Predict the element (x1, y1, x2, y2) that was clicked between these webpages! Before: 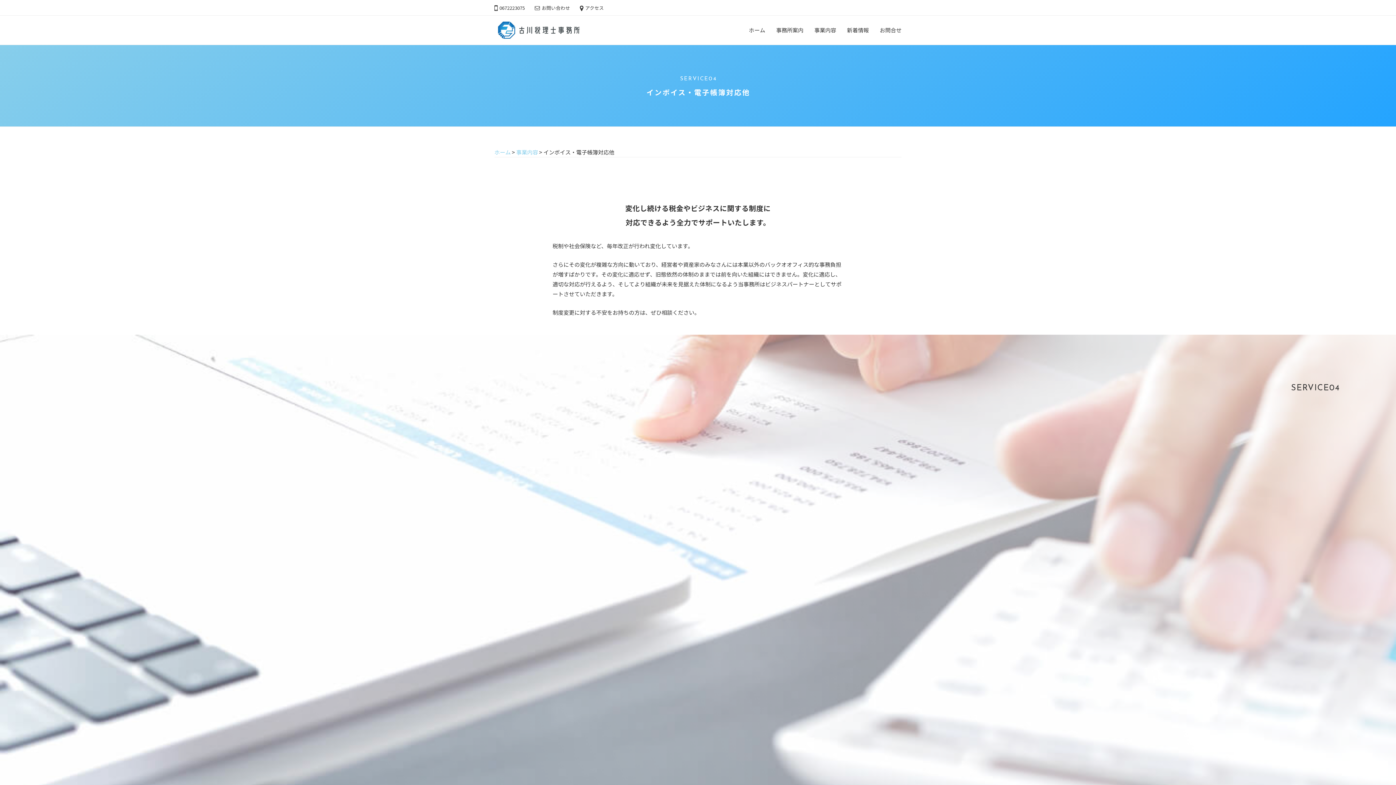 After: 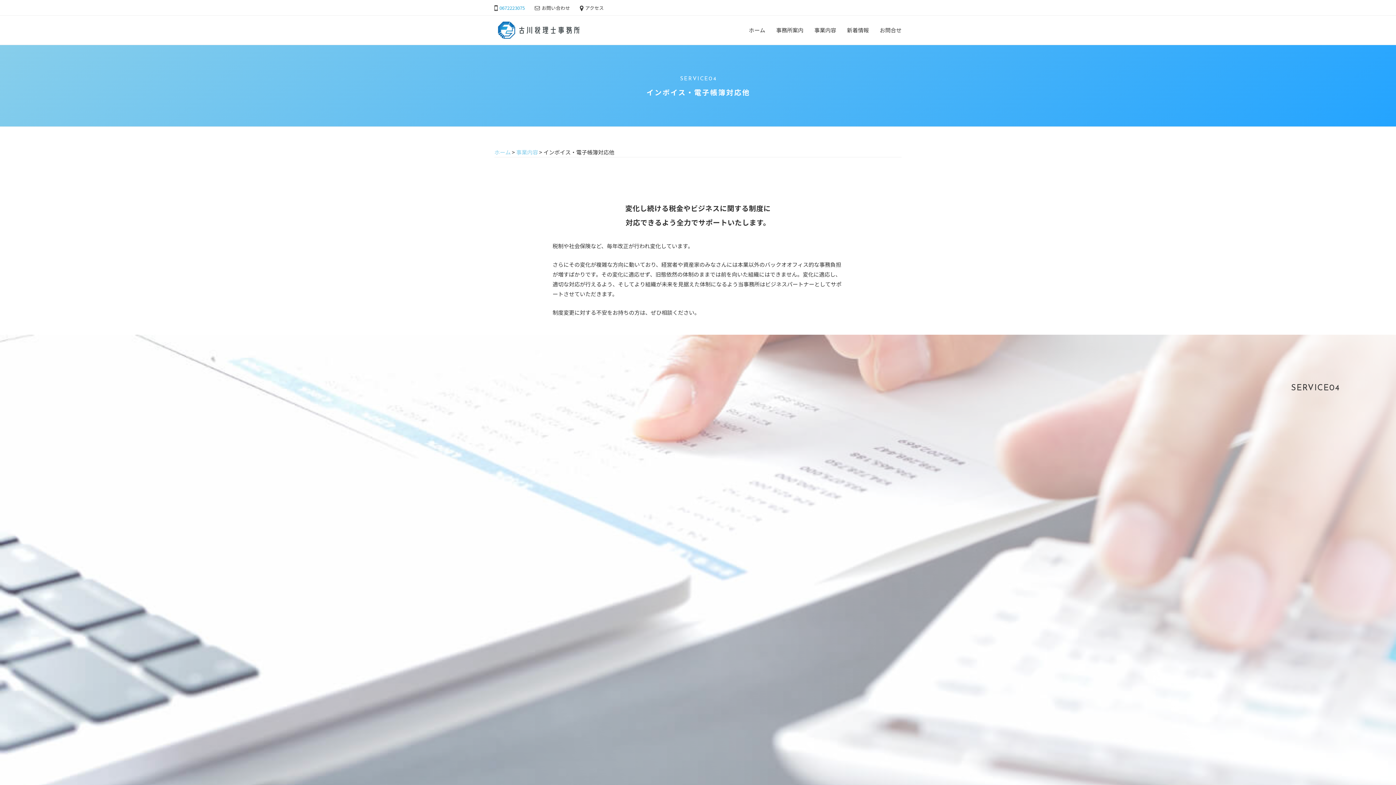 Action: label: 0672223075 bbox: (499, 4, 525, 11)